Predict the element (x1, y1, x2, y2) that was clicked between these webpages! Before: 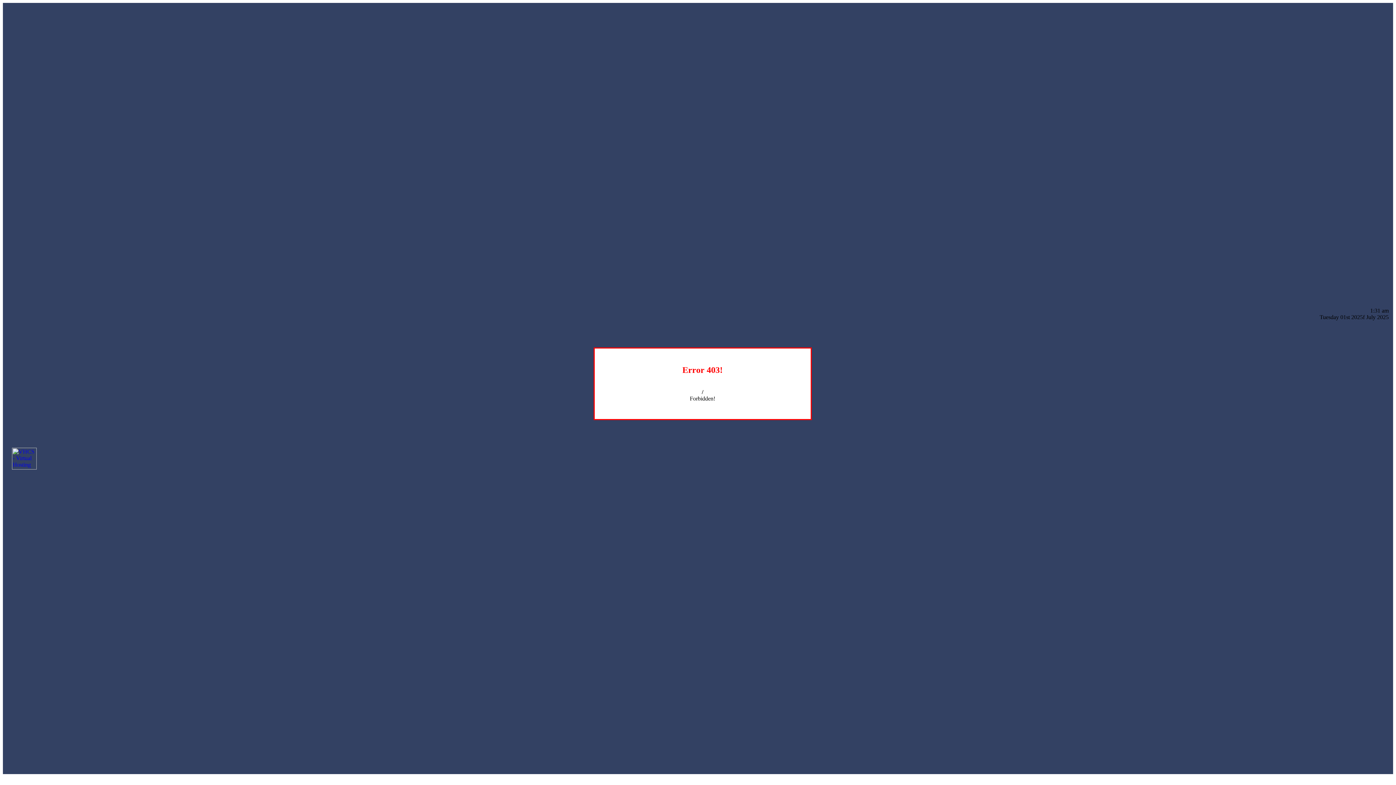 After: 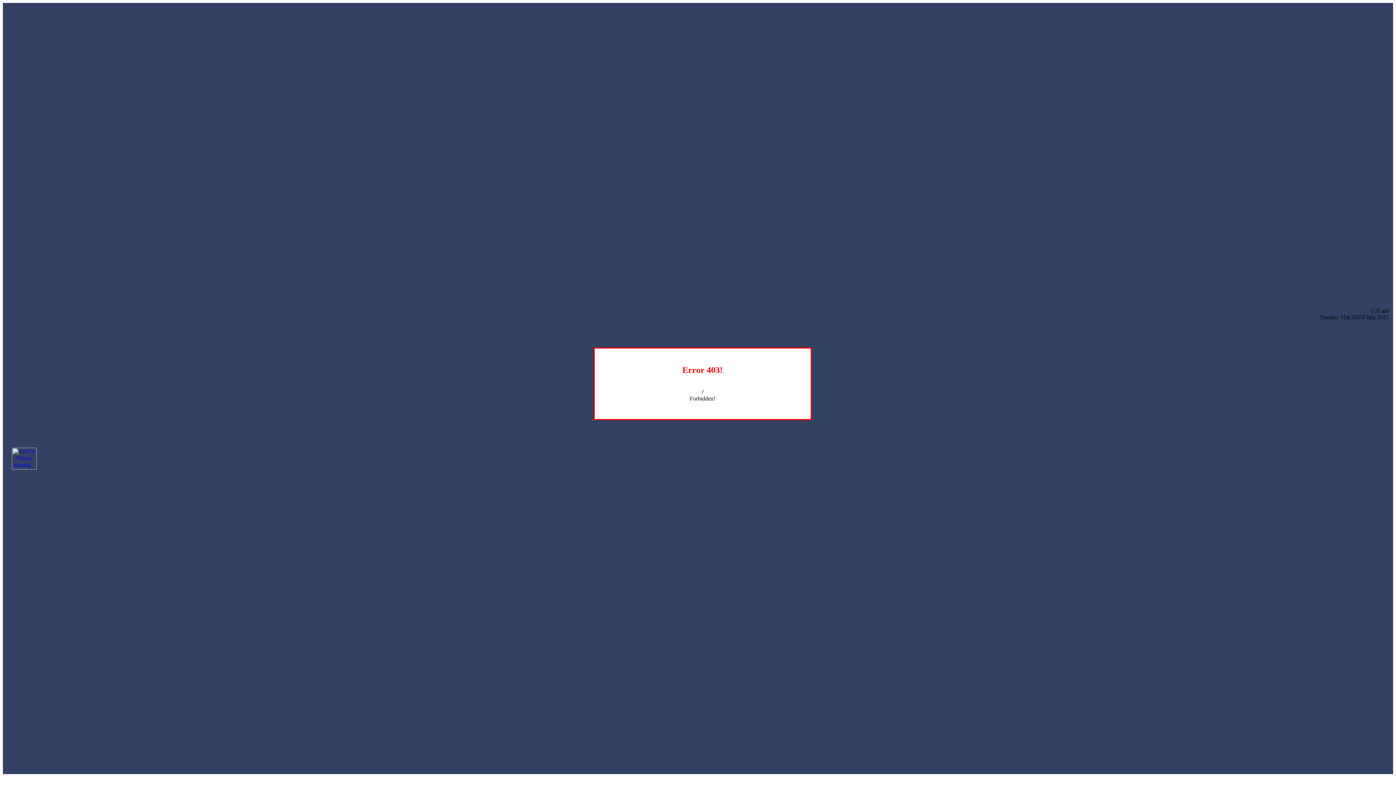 Action: bbox: (12, 464, 36, 470)